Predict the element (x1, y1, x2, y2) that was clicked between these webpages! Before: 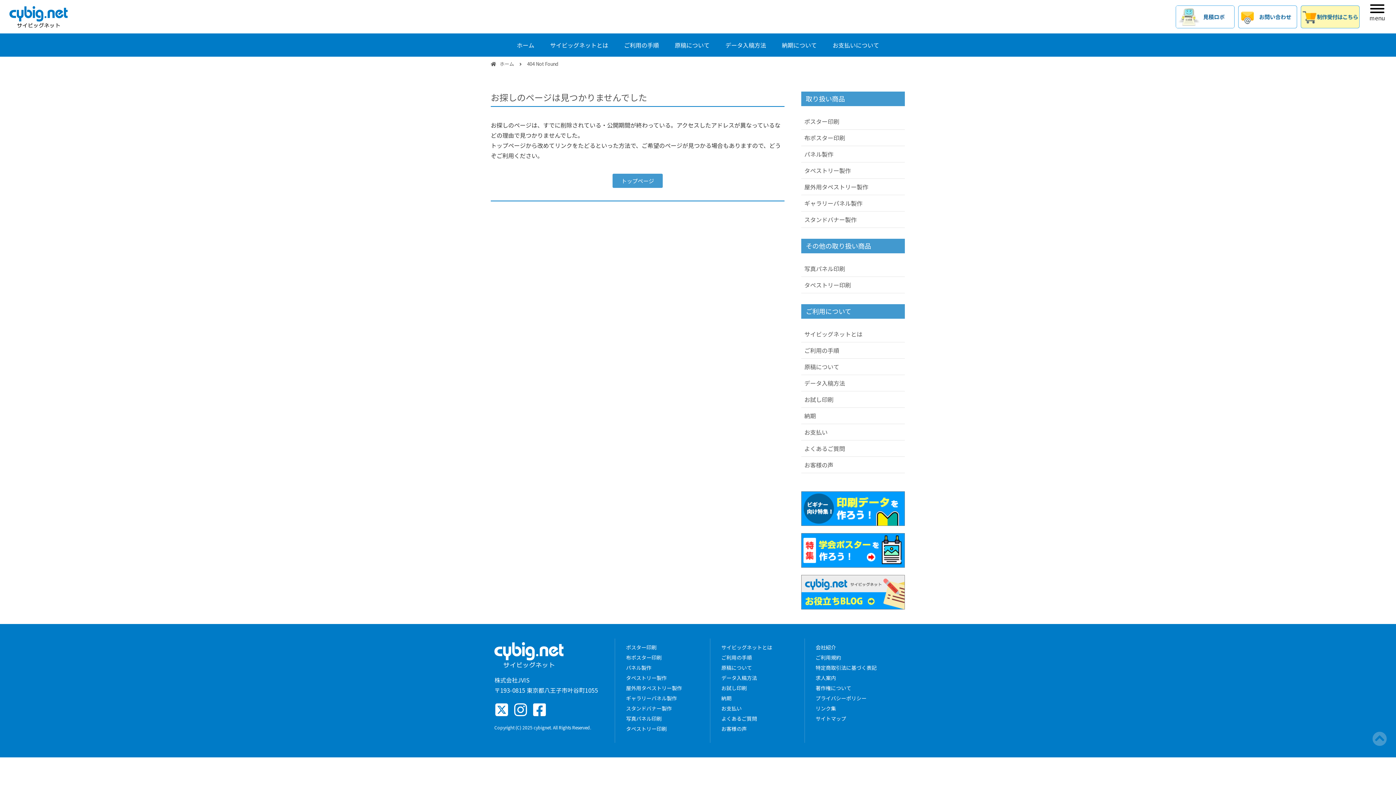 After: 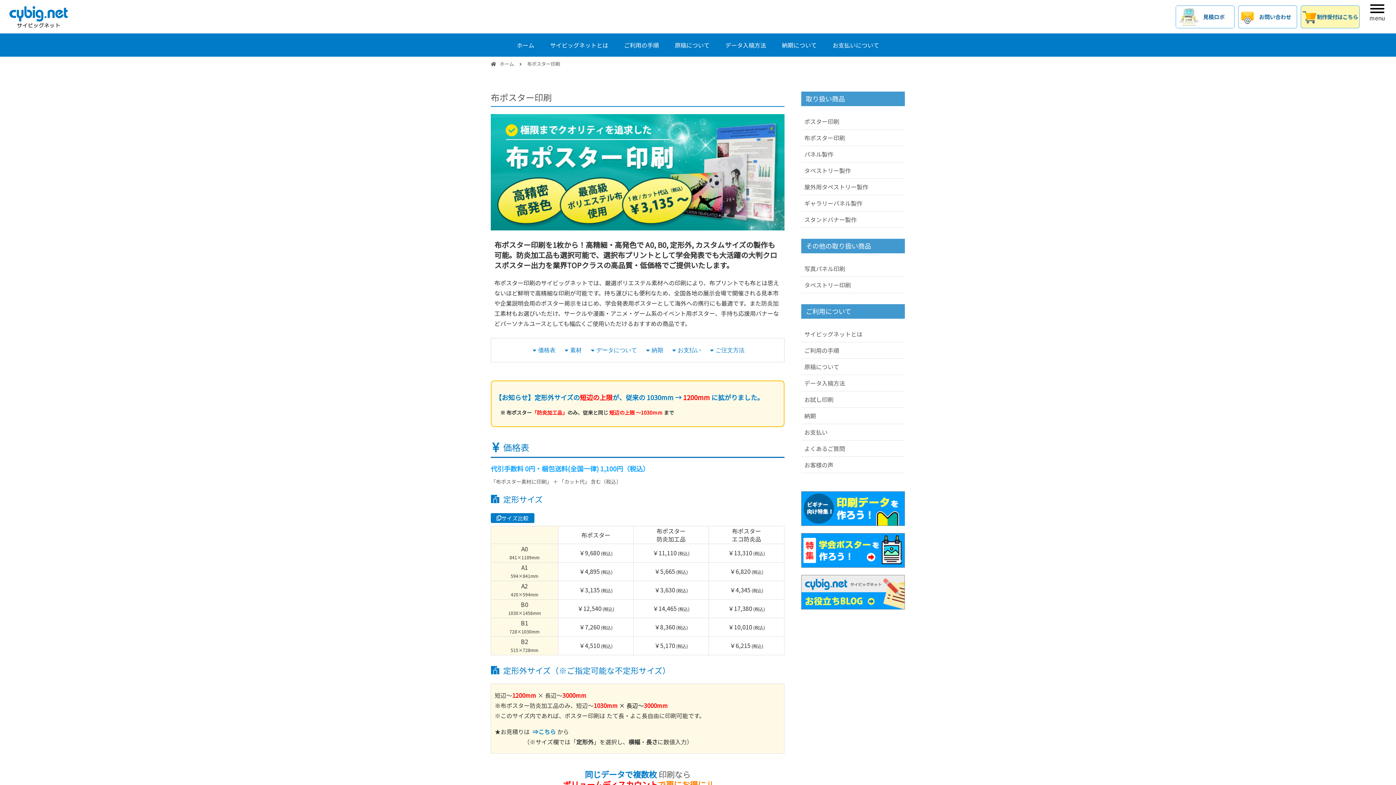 Action: label: 布ポスター印刷 bbox: (801, 129, 905, 146)